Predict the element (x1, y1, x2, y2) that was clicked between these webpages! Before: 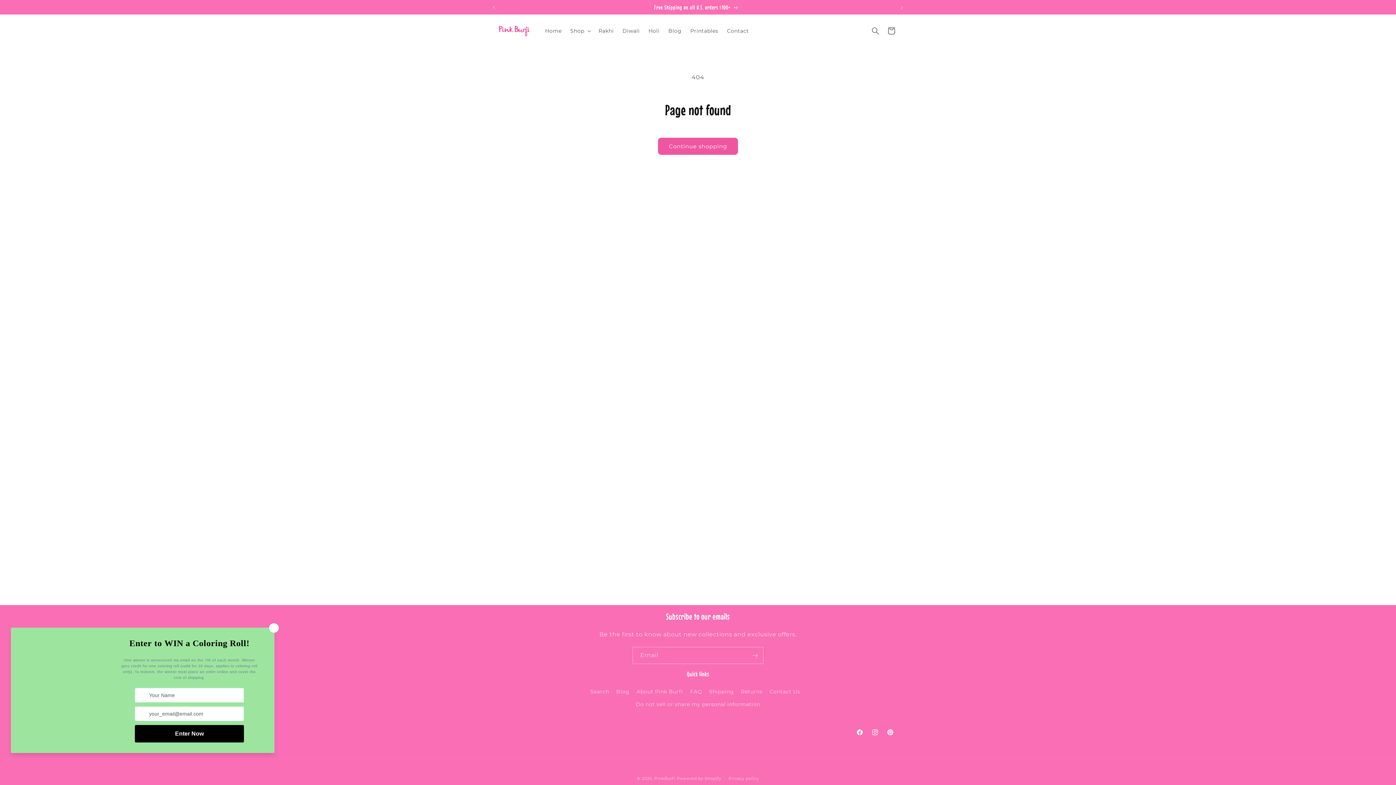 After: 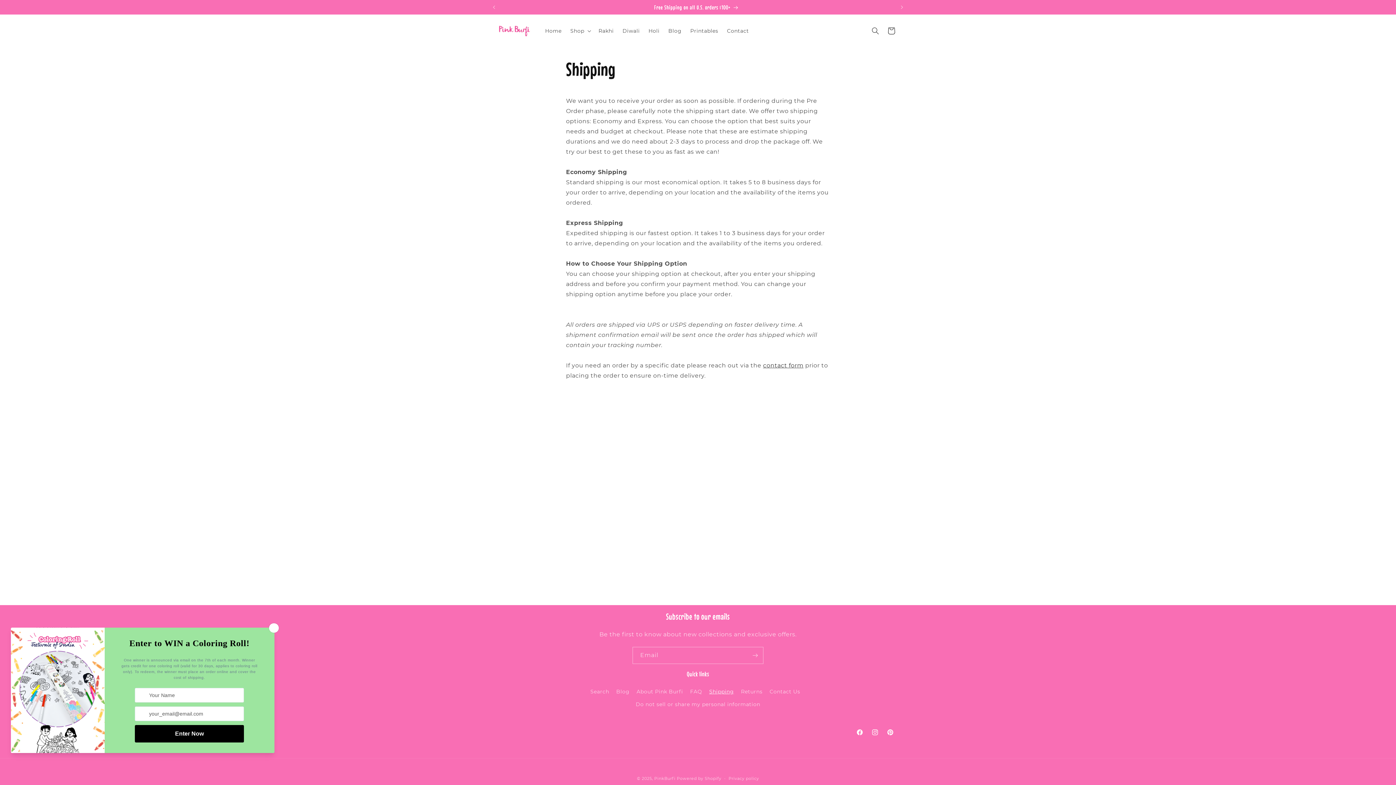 Action: label: Shipping bbox: (709, 685, 734, 698)